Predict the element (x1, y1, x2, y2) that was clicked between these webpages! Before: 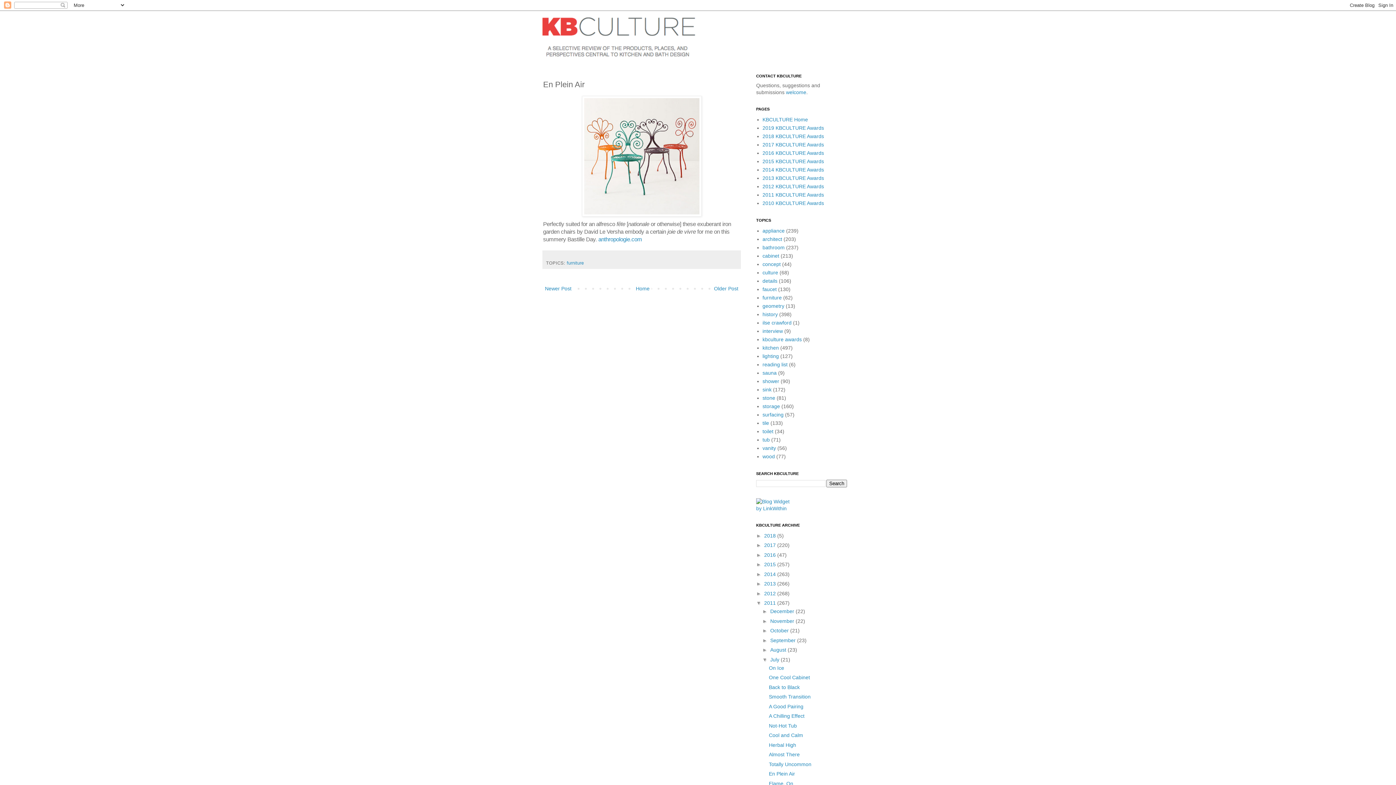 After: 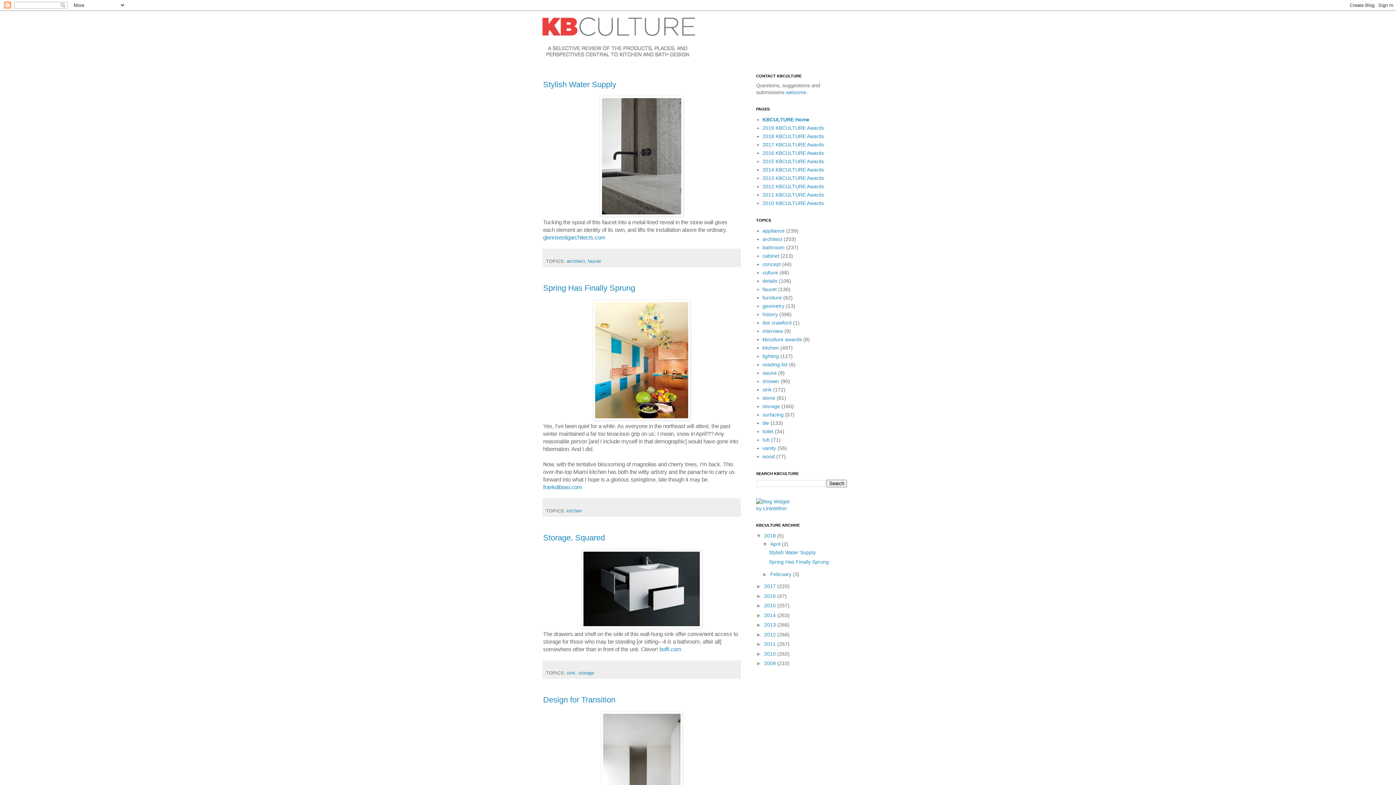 Action: bbox: (634, 284, 651, 293) label: Home